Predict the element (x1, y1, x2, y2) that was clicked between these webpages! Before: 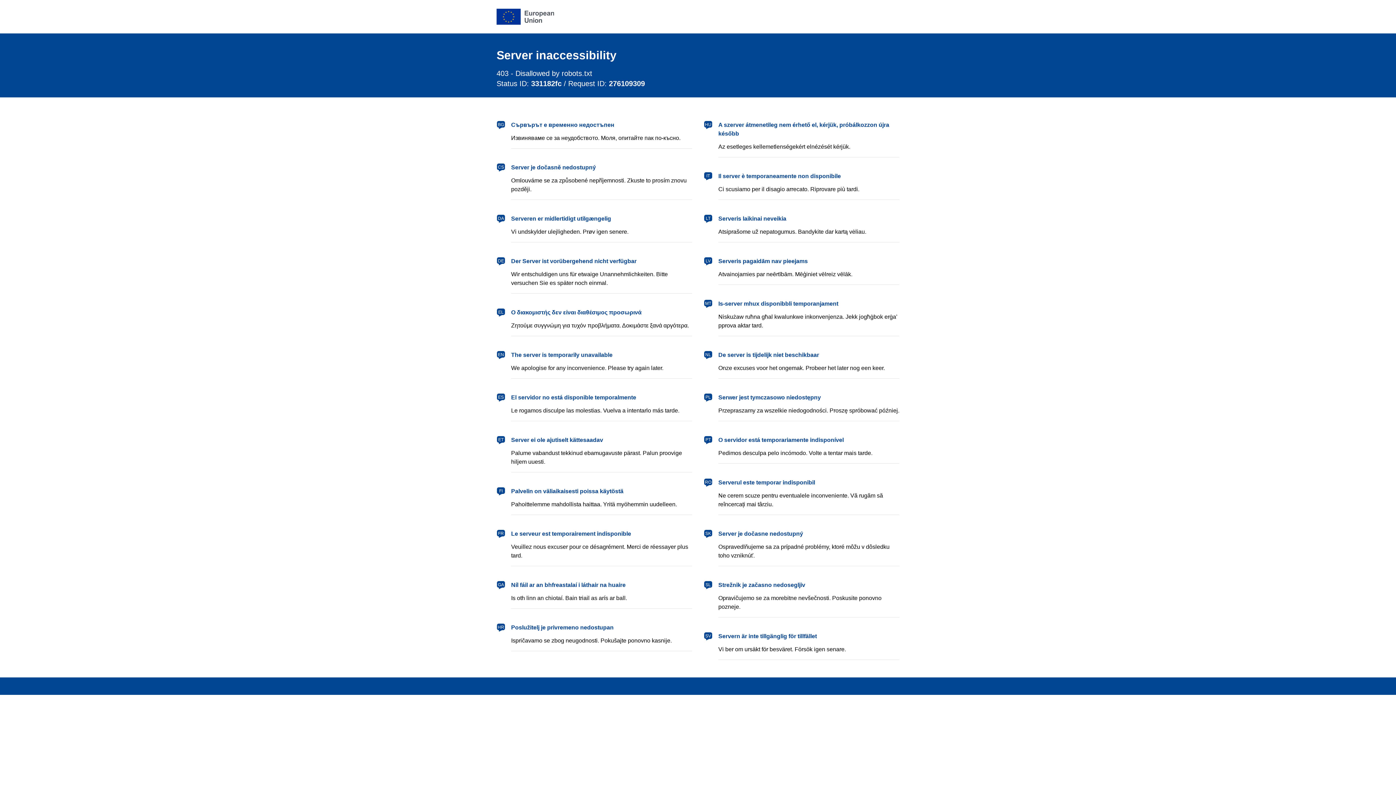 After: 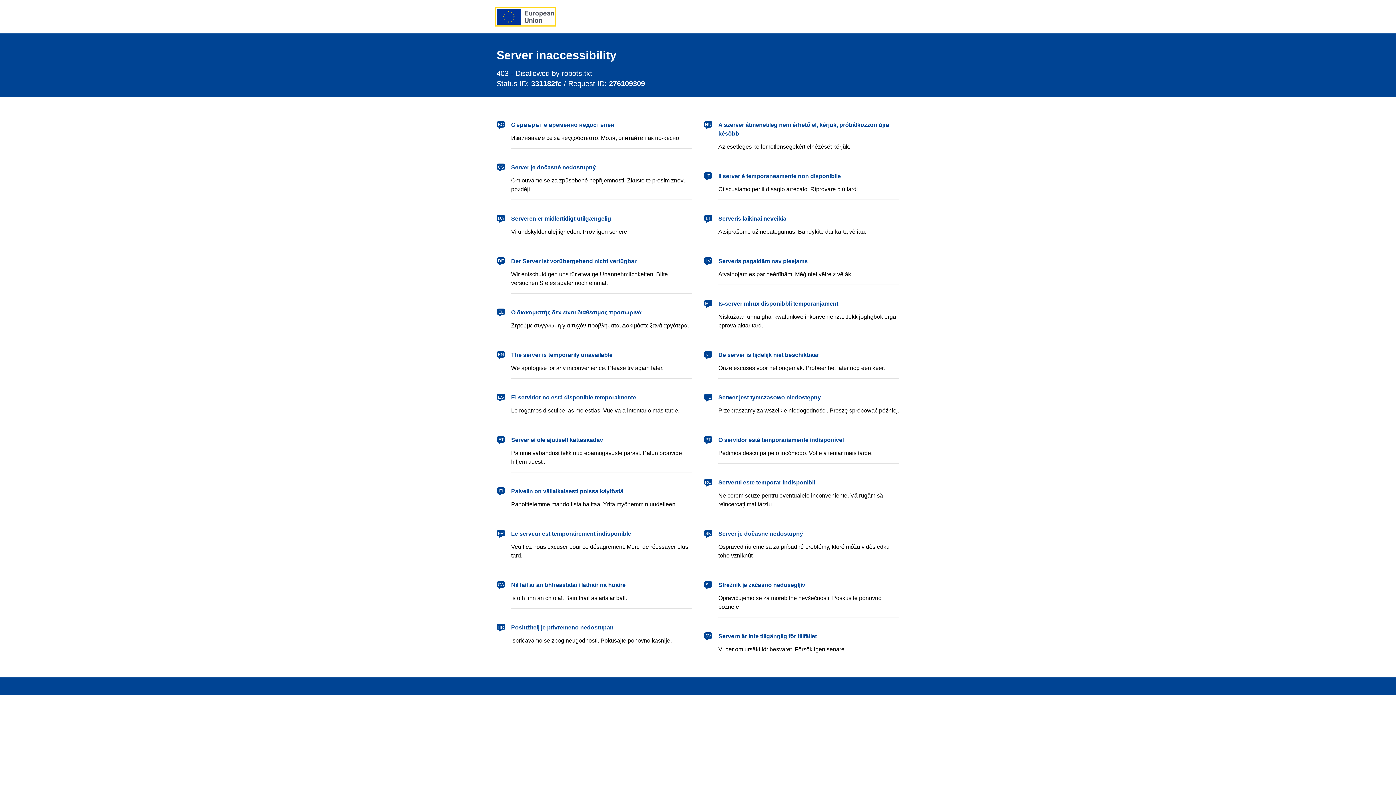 Action: label: European Union bbox: (496, 8, 554, 24)